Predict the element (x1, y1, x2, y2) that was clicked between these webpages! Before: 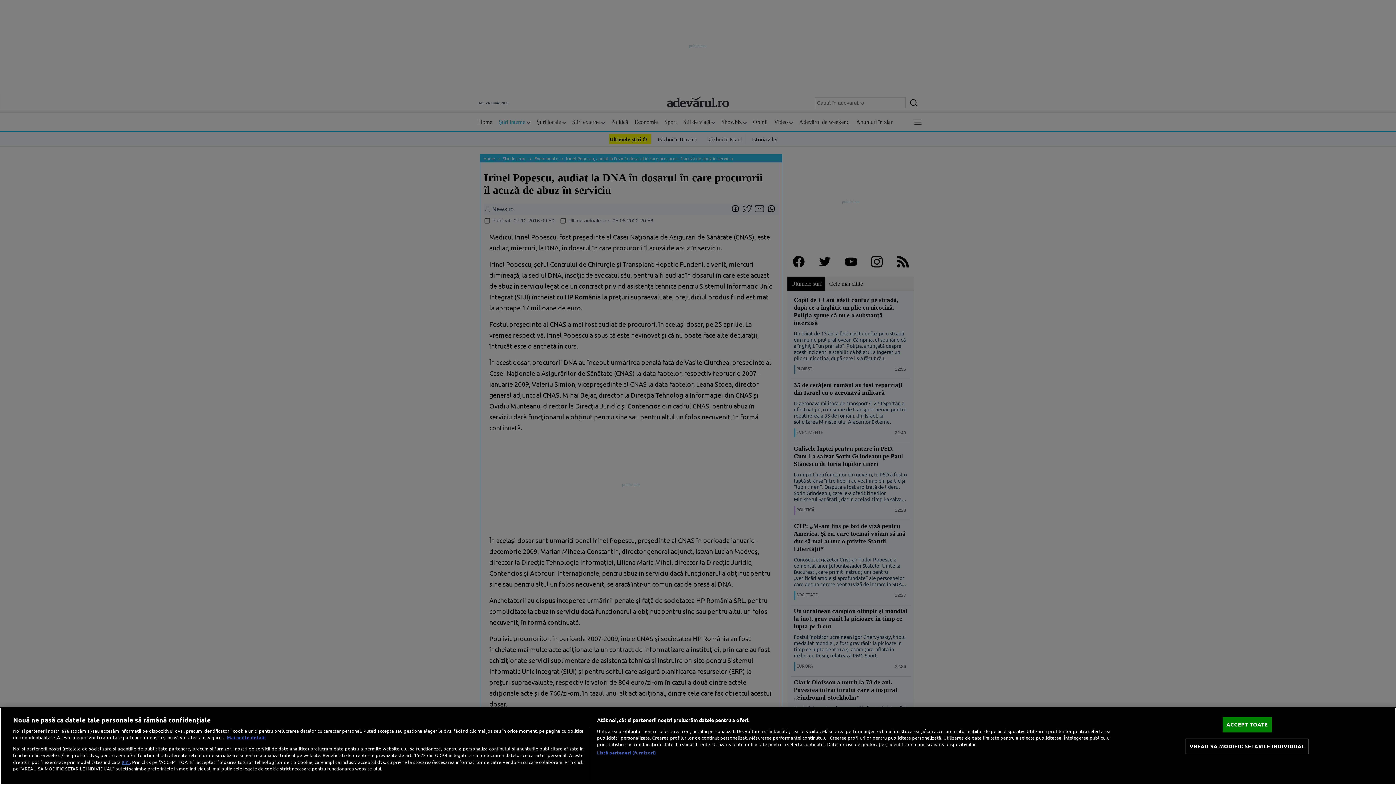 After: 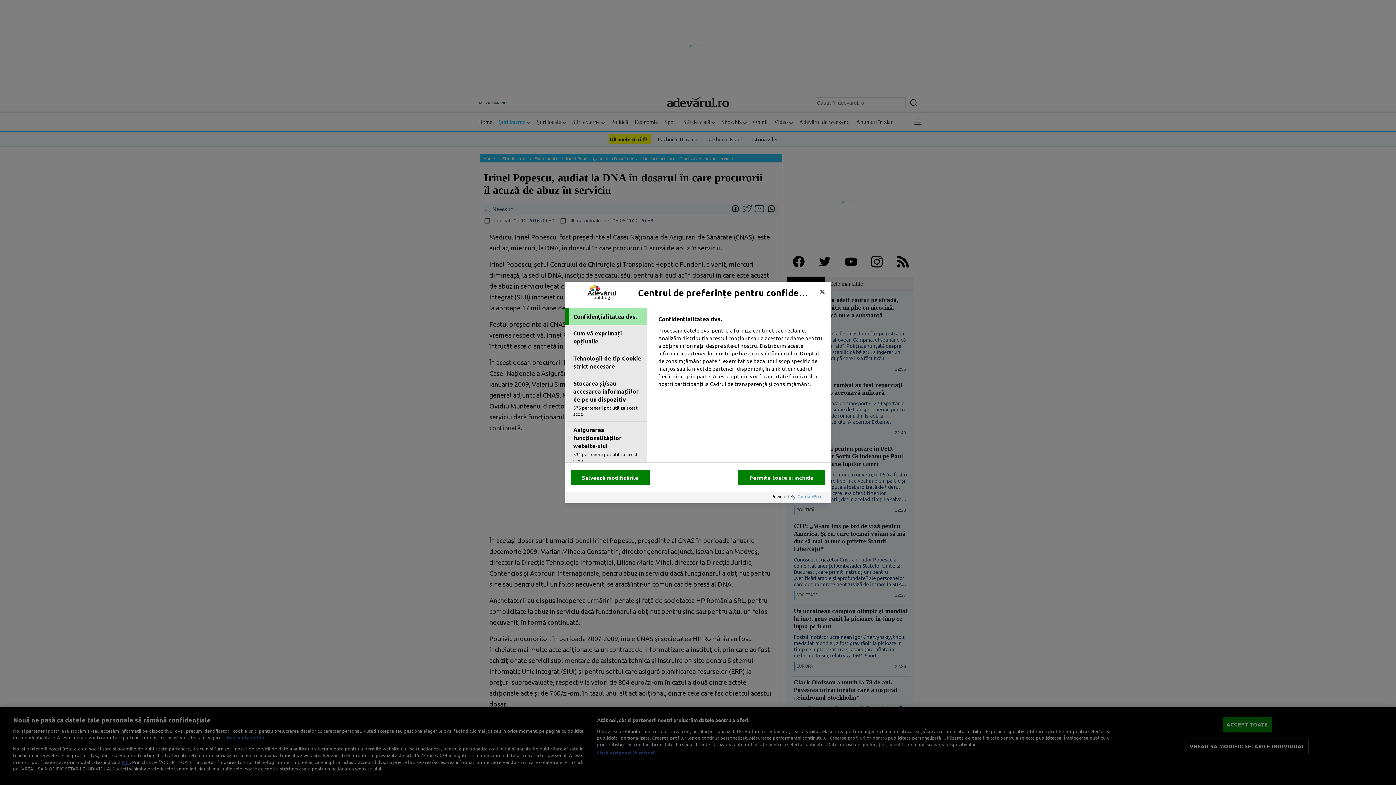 Action: bbox: (1185, 739, 1308, 754) label: VREAU SA MODIFIC SETARILE INDIVIDUAL